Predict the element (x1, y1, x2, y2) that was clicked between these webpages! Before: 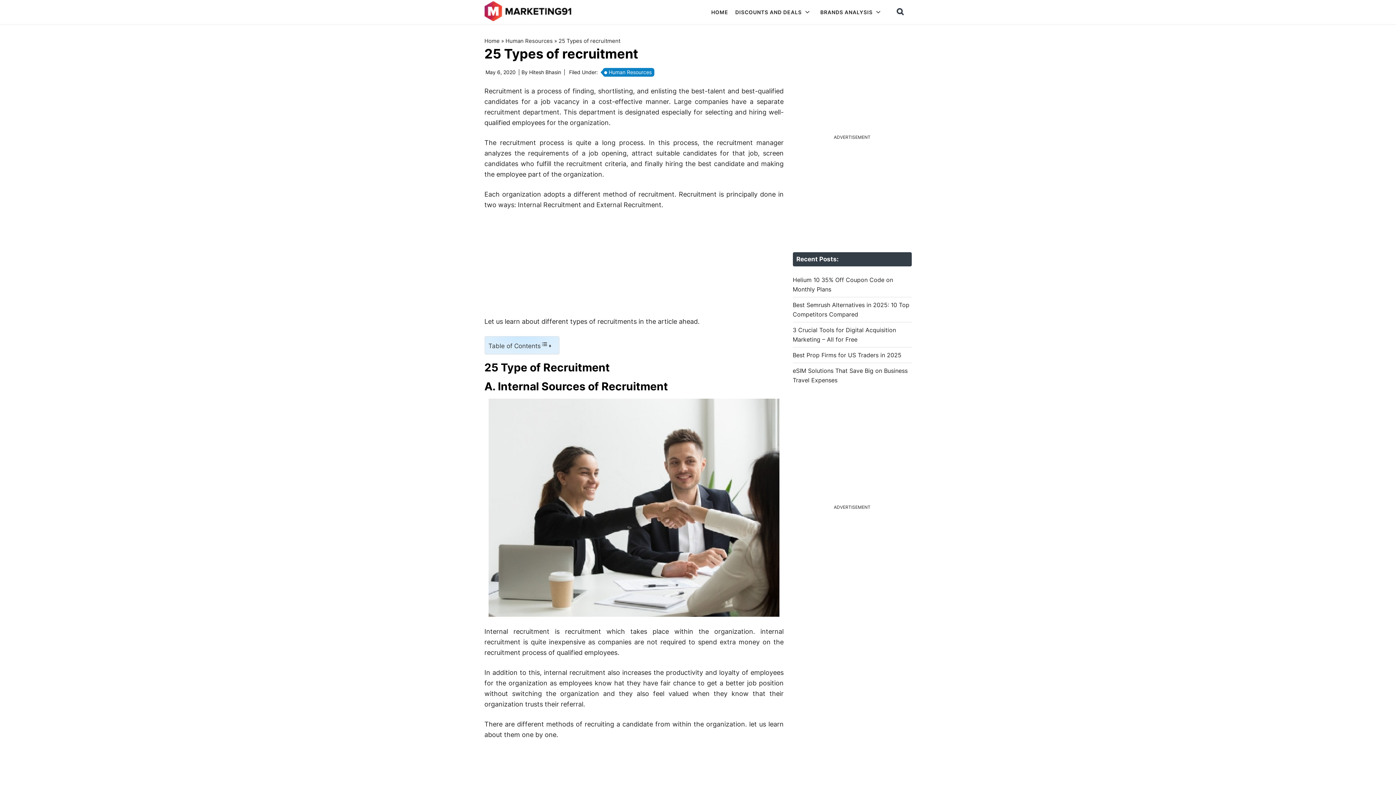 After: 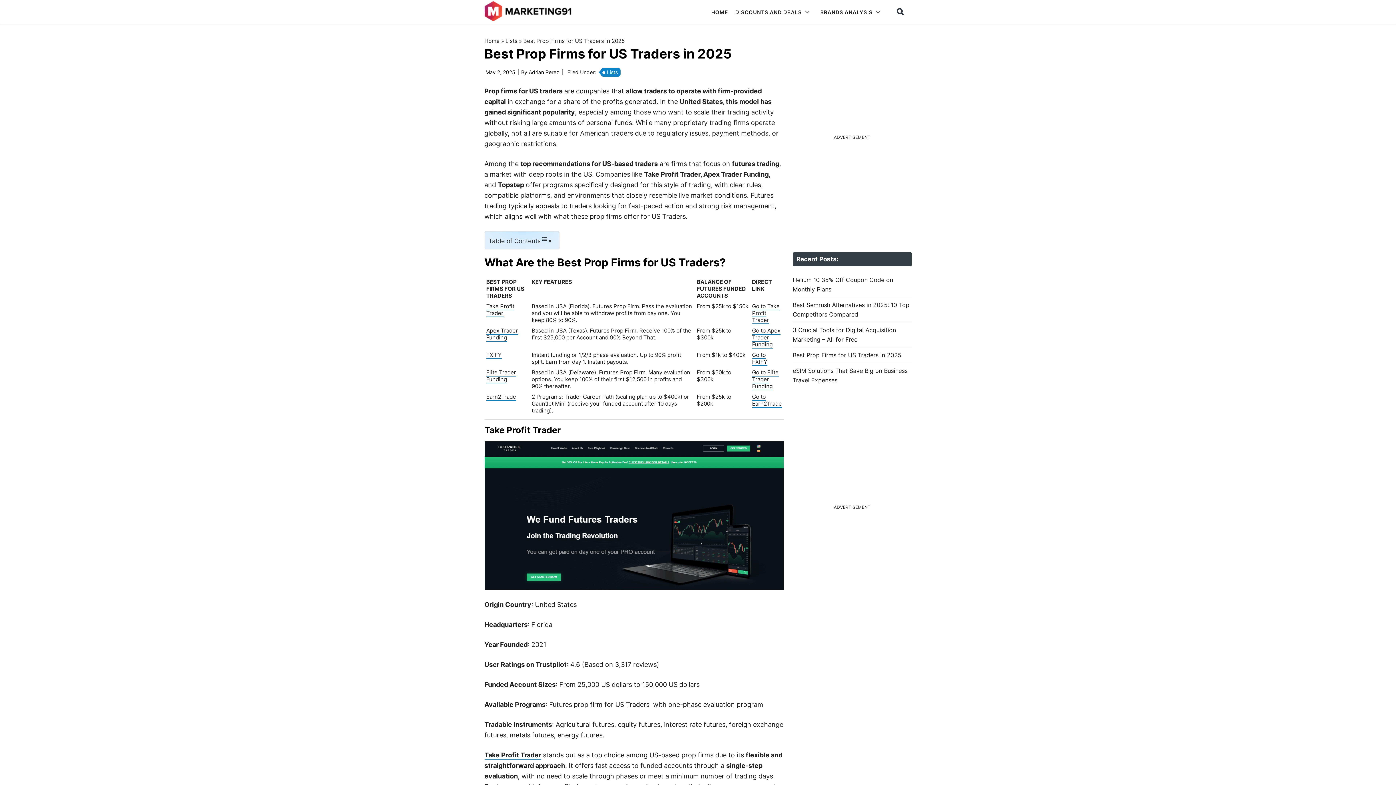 Action: bbox: (792, 351, 901, 358) label: Best Prop Firms for US Traders in 2025